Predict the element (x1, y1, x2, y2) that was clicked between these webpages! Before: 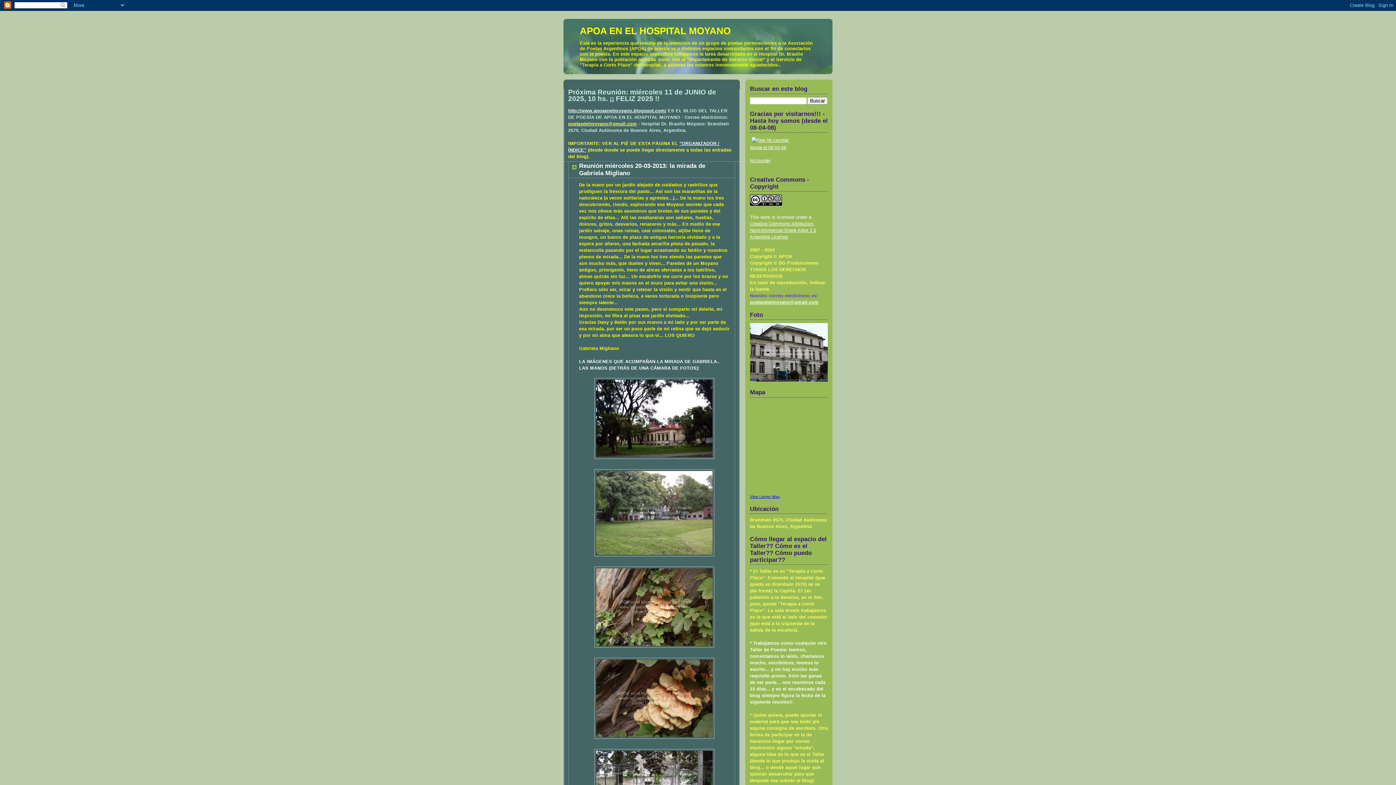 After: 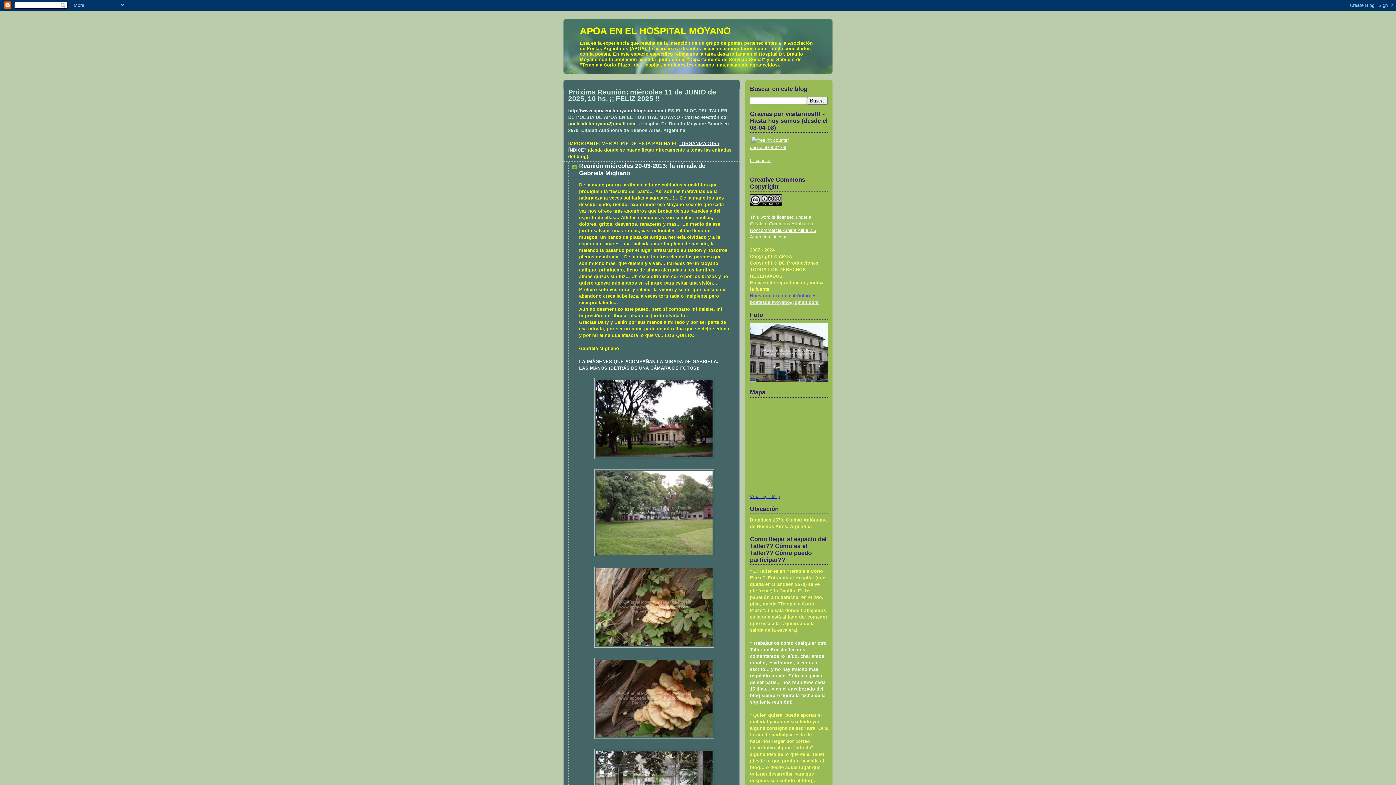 Action: label: poetasdelmoyano@gmail.com bbox: (750, 300, 818, 305)